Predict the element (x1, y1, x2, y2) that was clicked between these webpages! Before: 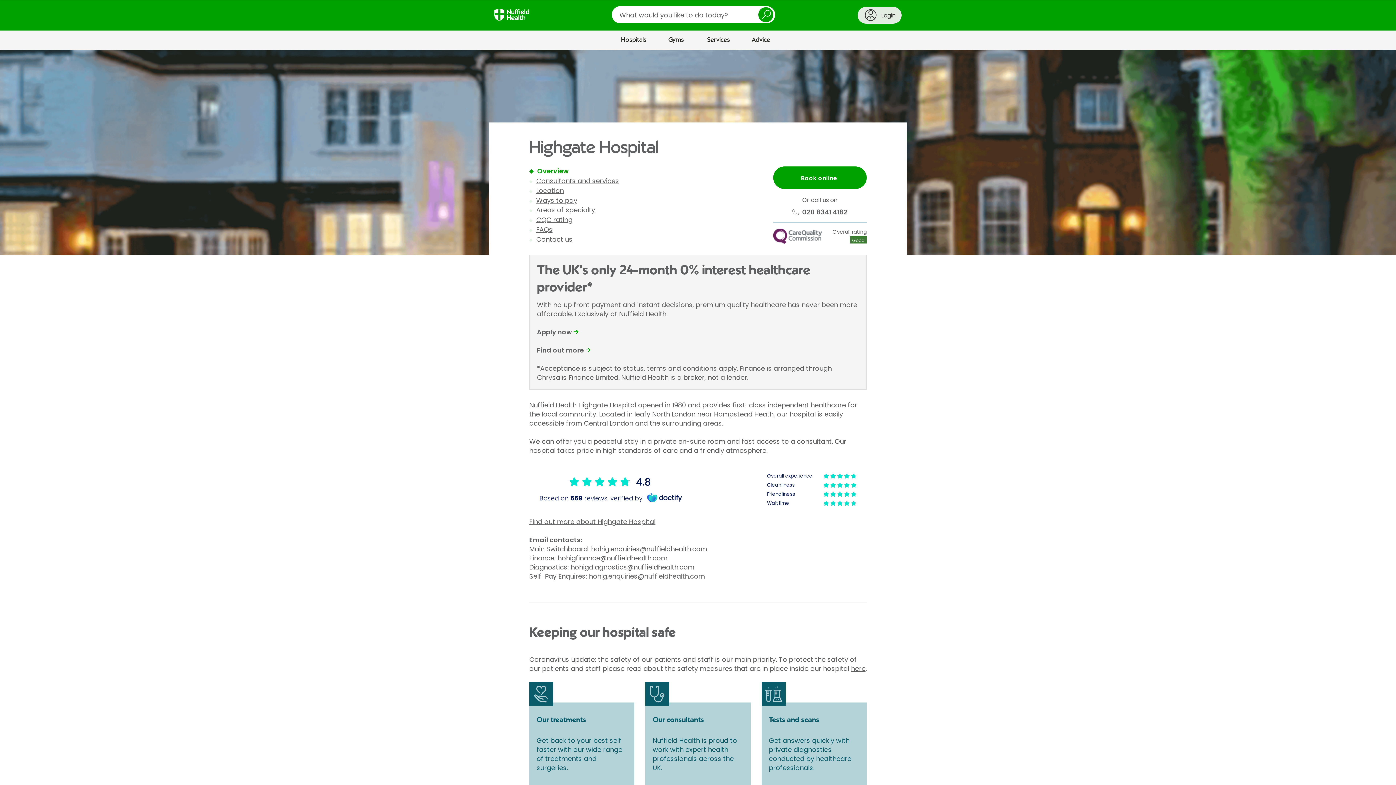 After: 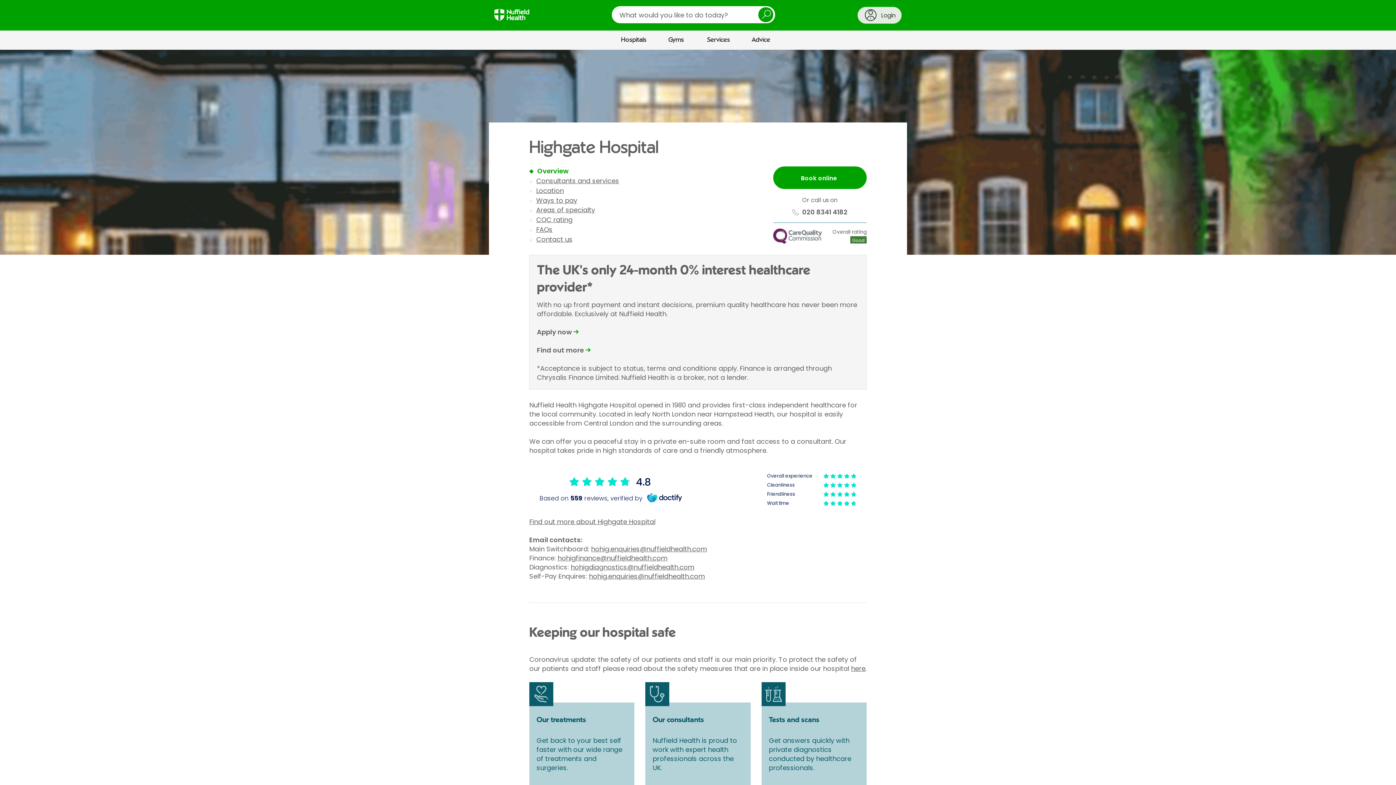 Action: label: hohigfinance@nuffieldhealth.com bbox: (557, 553, 667, 563)